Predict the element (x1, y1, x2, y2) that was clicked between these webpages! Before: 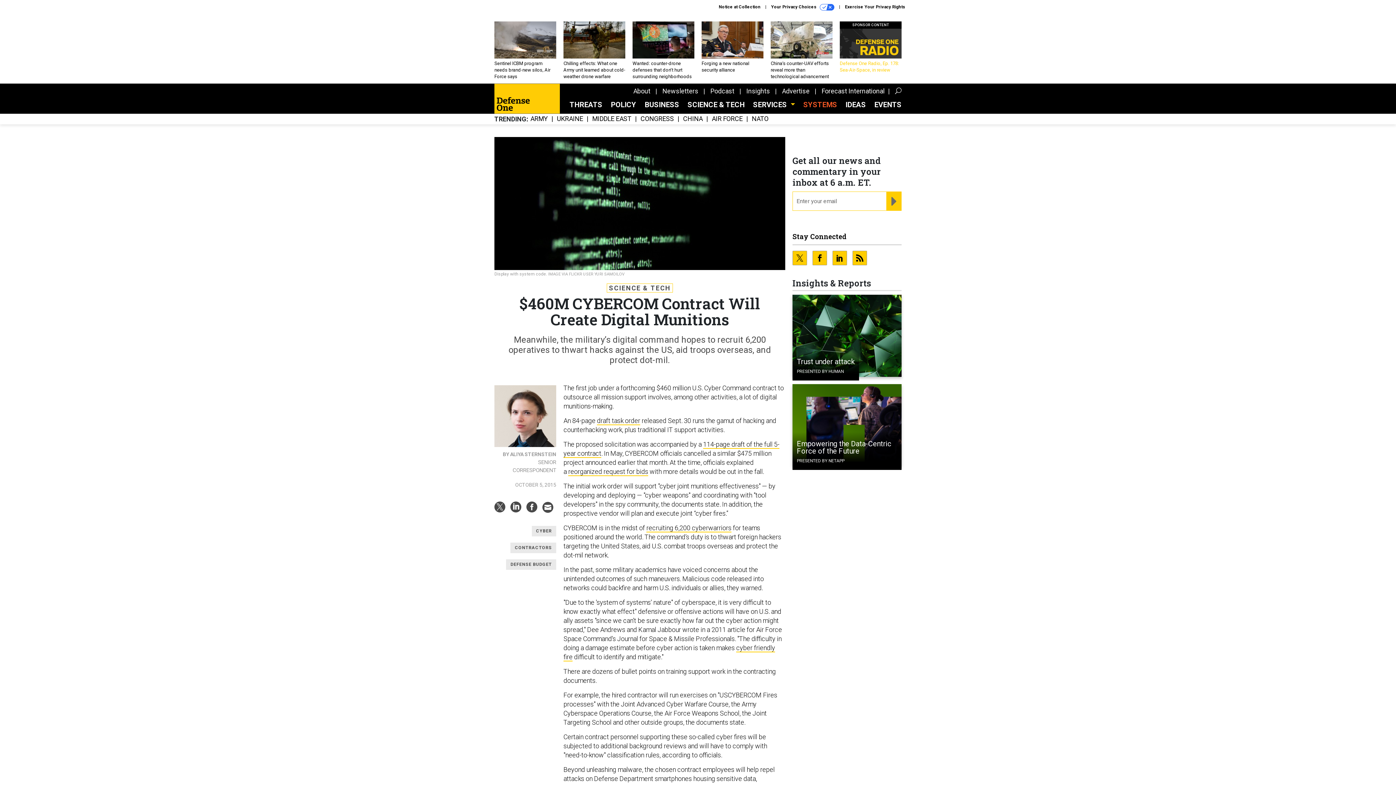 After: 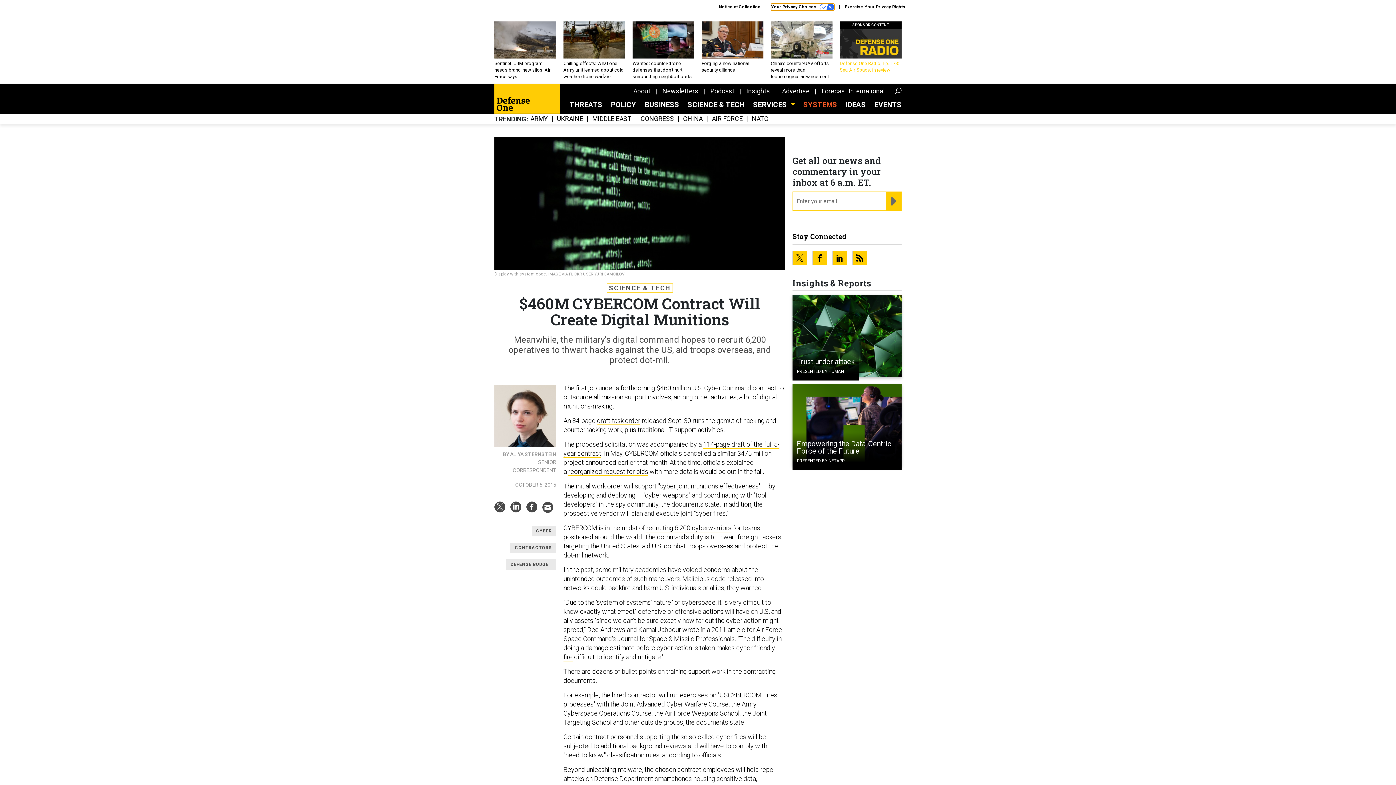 Action: bbox: (771, 3, 834, 10) label: Your Privacy Choices 